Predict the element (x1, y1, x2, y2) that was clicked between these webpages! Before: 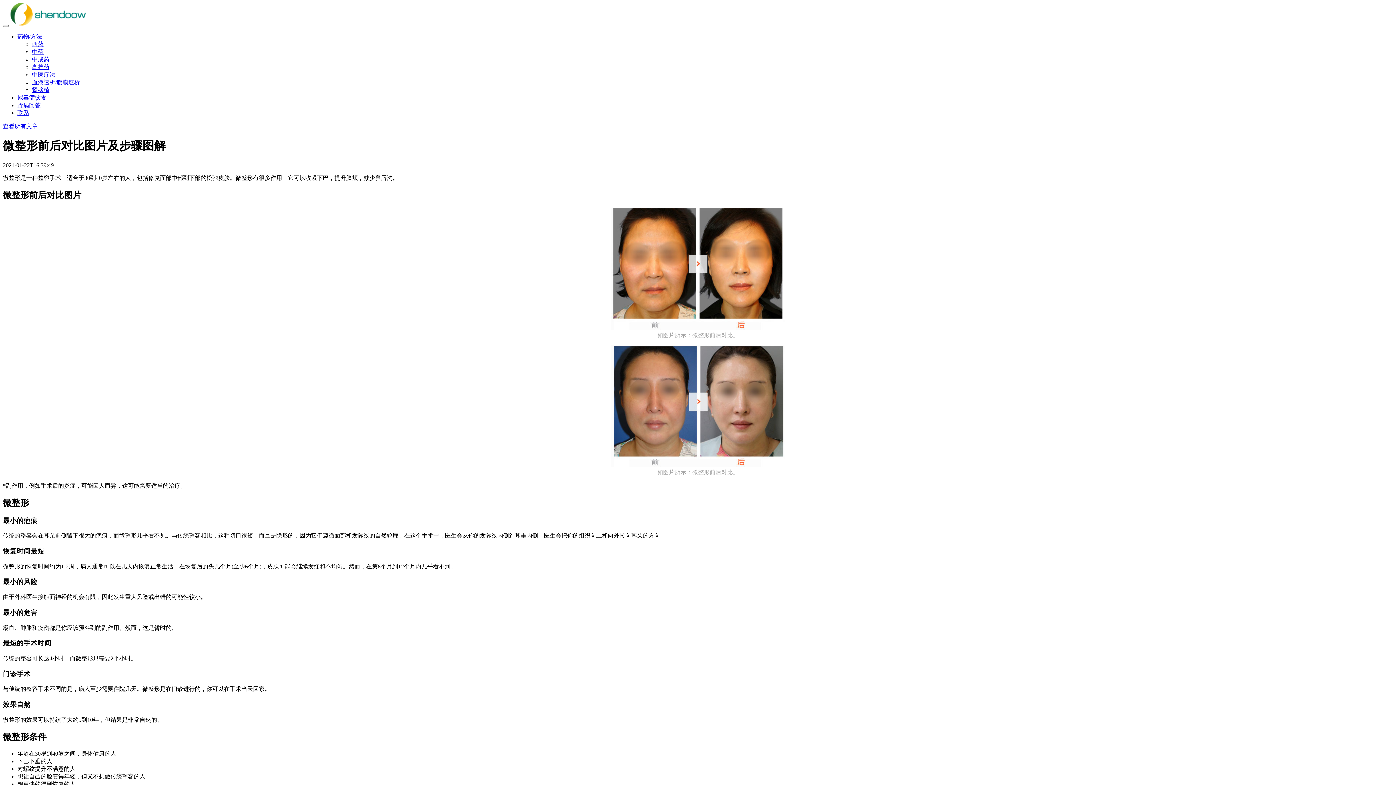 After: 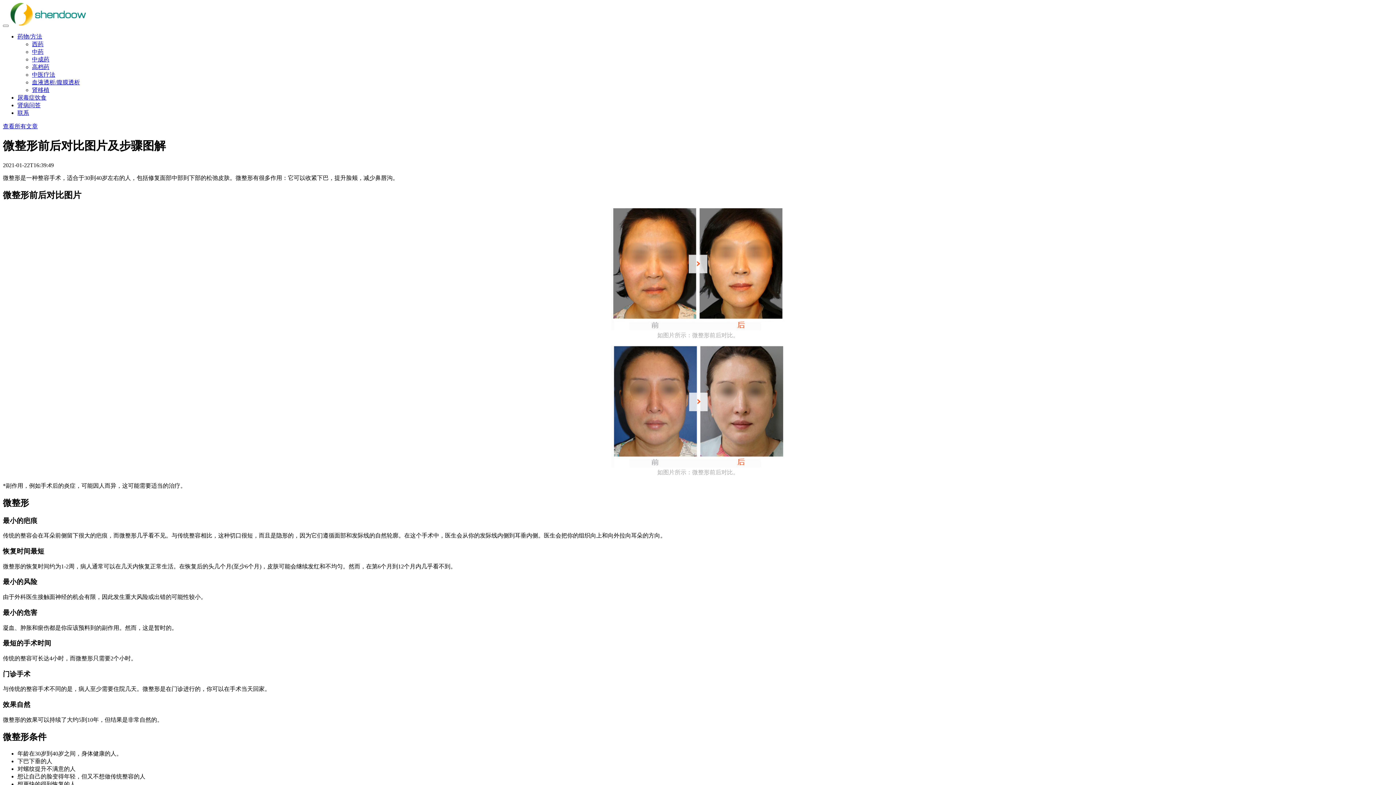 Action: bbox: (17, 102, 40, 108) label: 肾病问答